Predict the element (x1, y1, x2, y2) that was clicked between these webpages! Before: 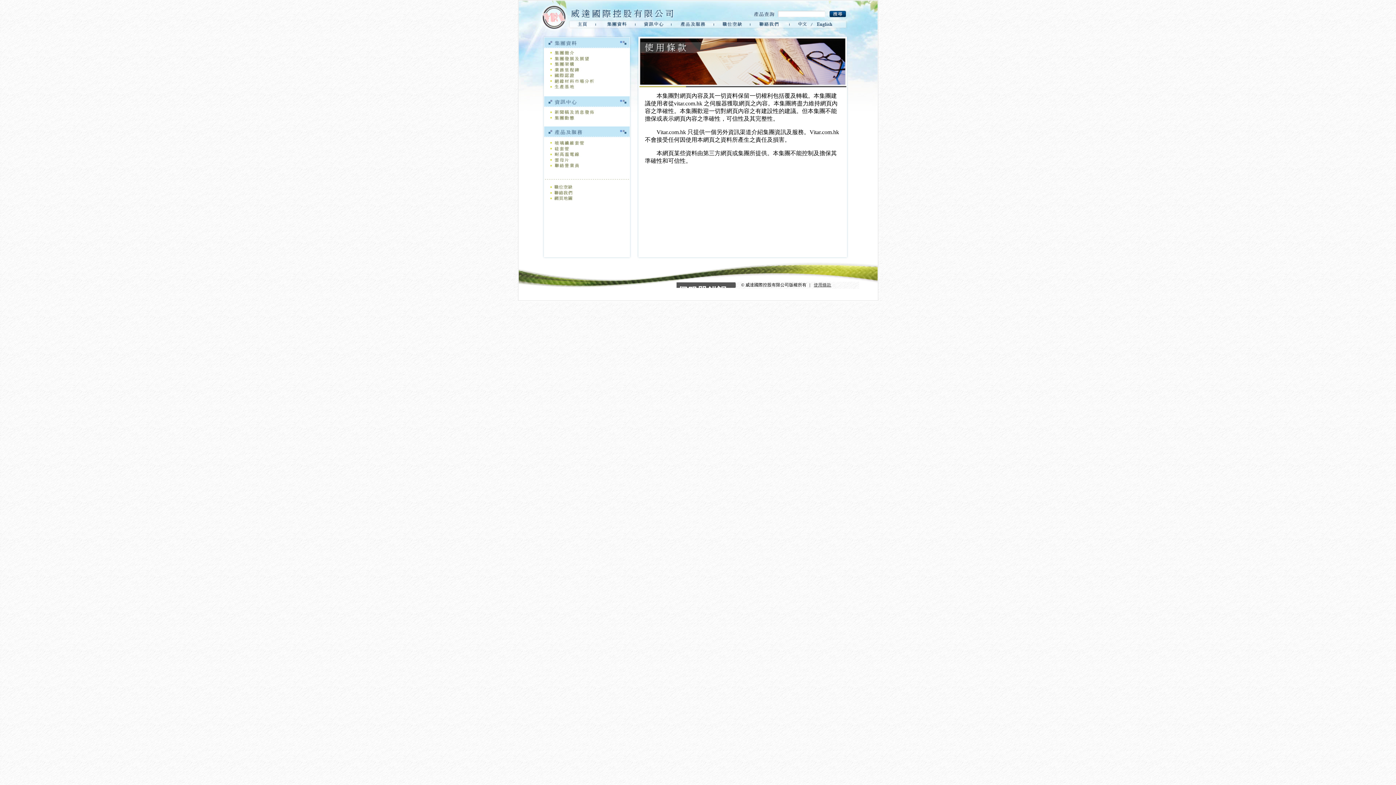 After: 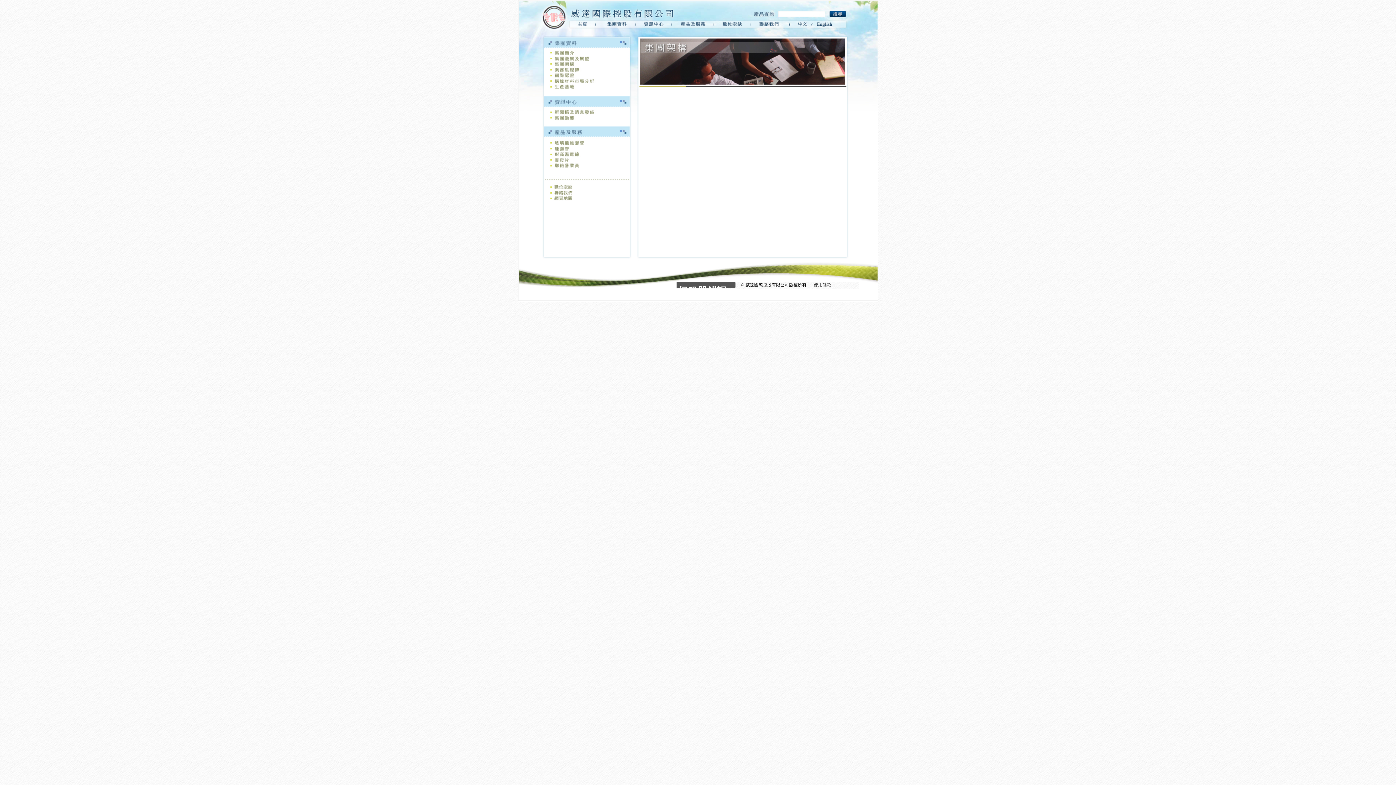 Action: bbox: (540, 61, 633, 67)